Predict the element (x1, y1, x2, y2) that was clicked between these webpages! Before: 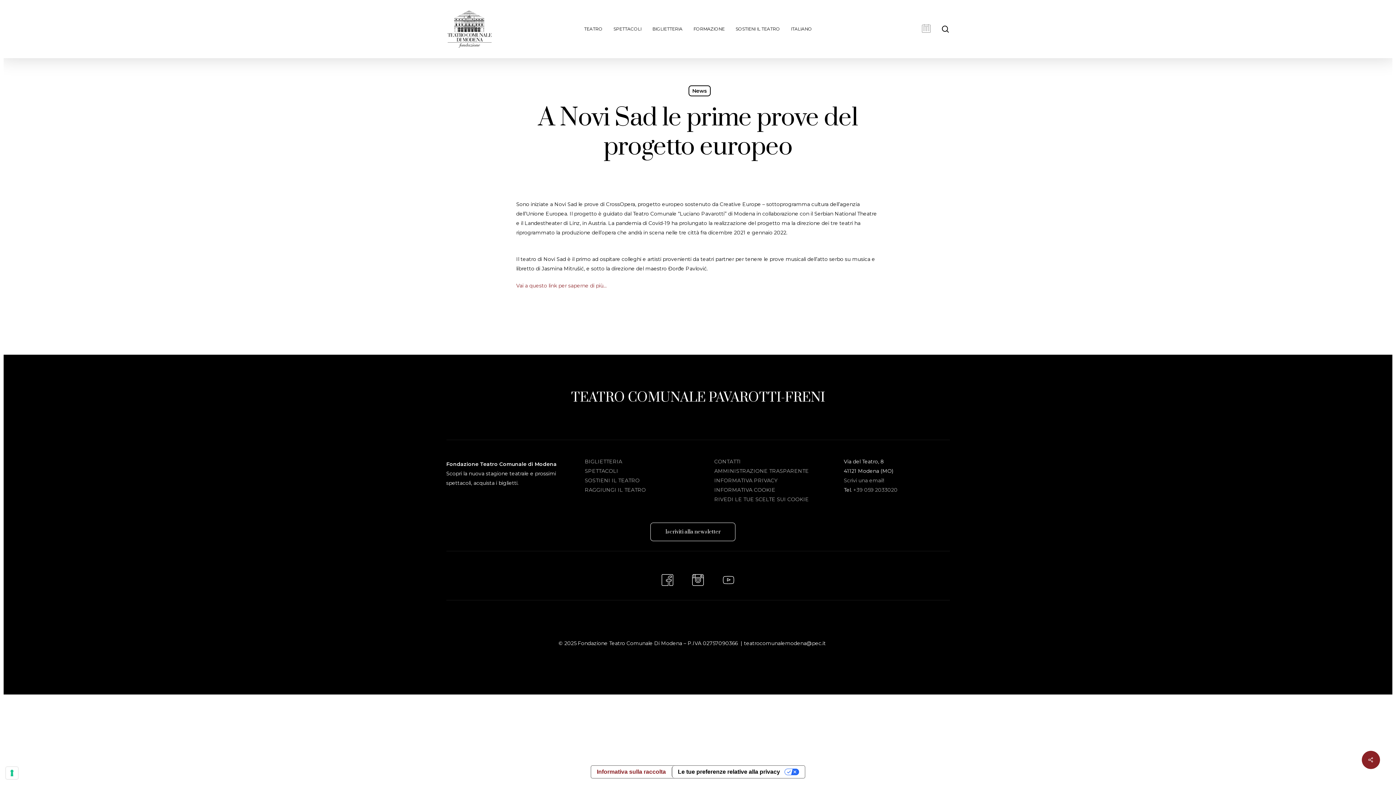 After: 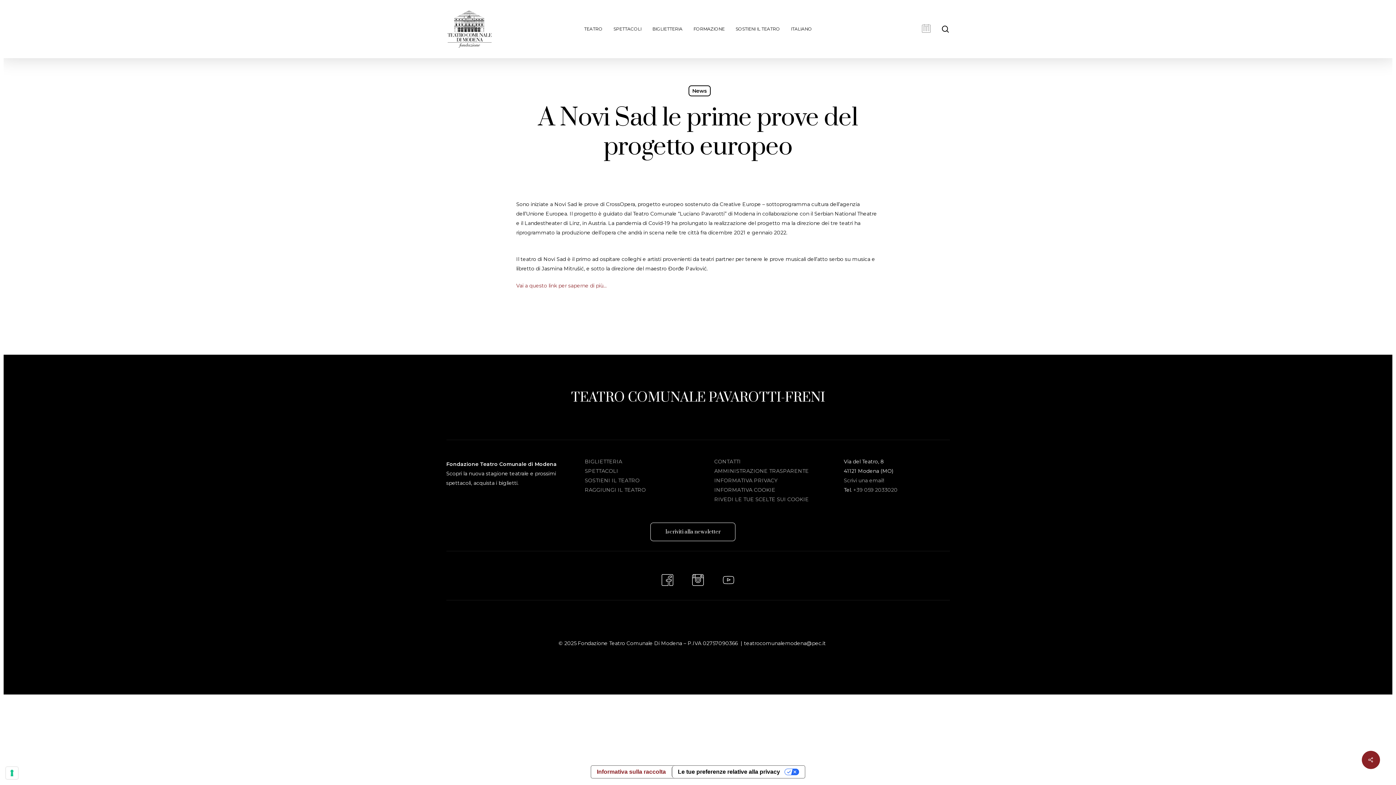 Action: bbox: (688, 572, 707, 591)